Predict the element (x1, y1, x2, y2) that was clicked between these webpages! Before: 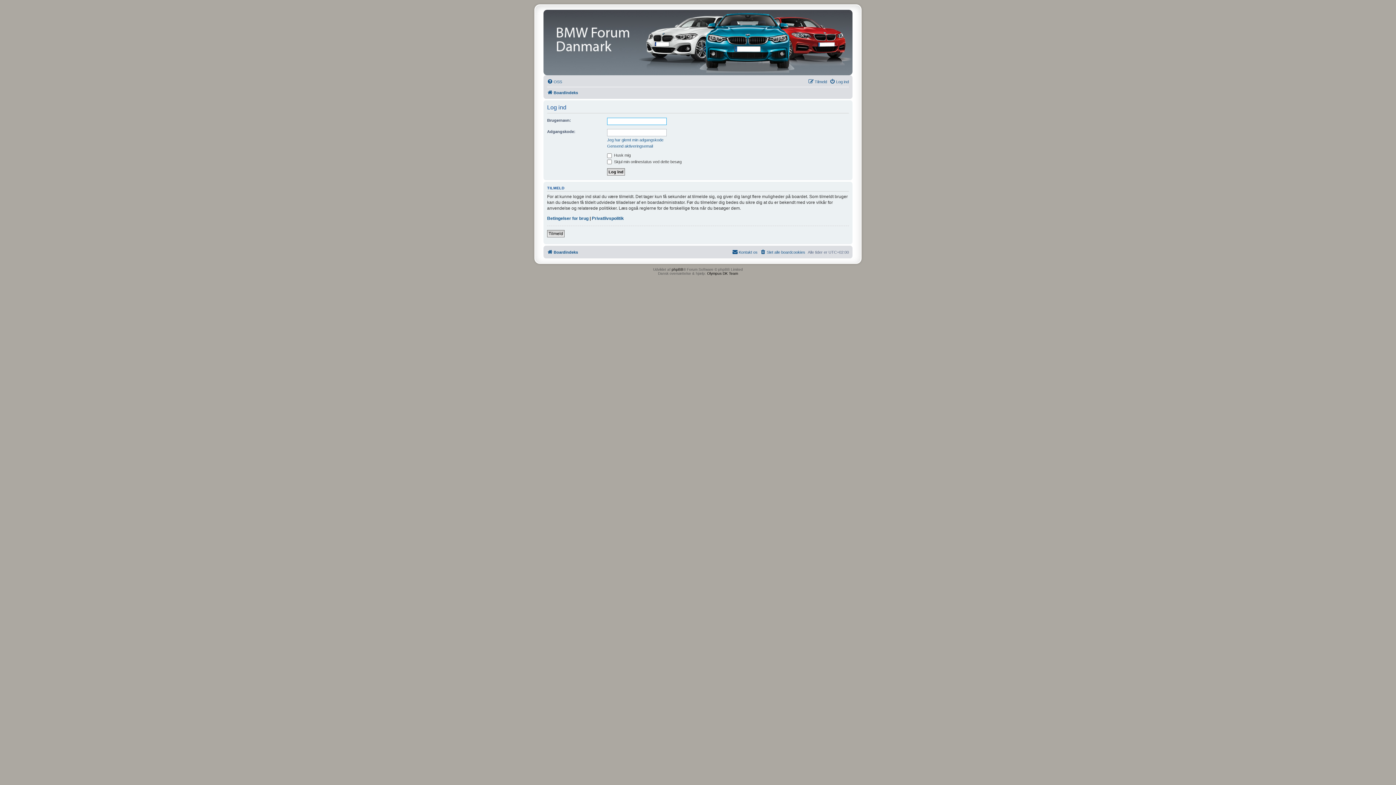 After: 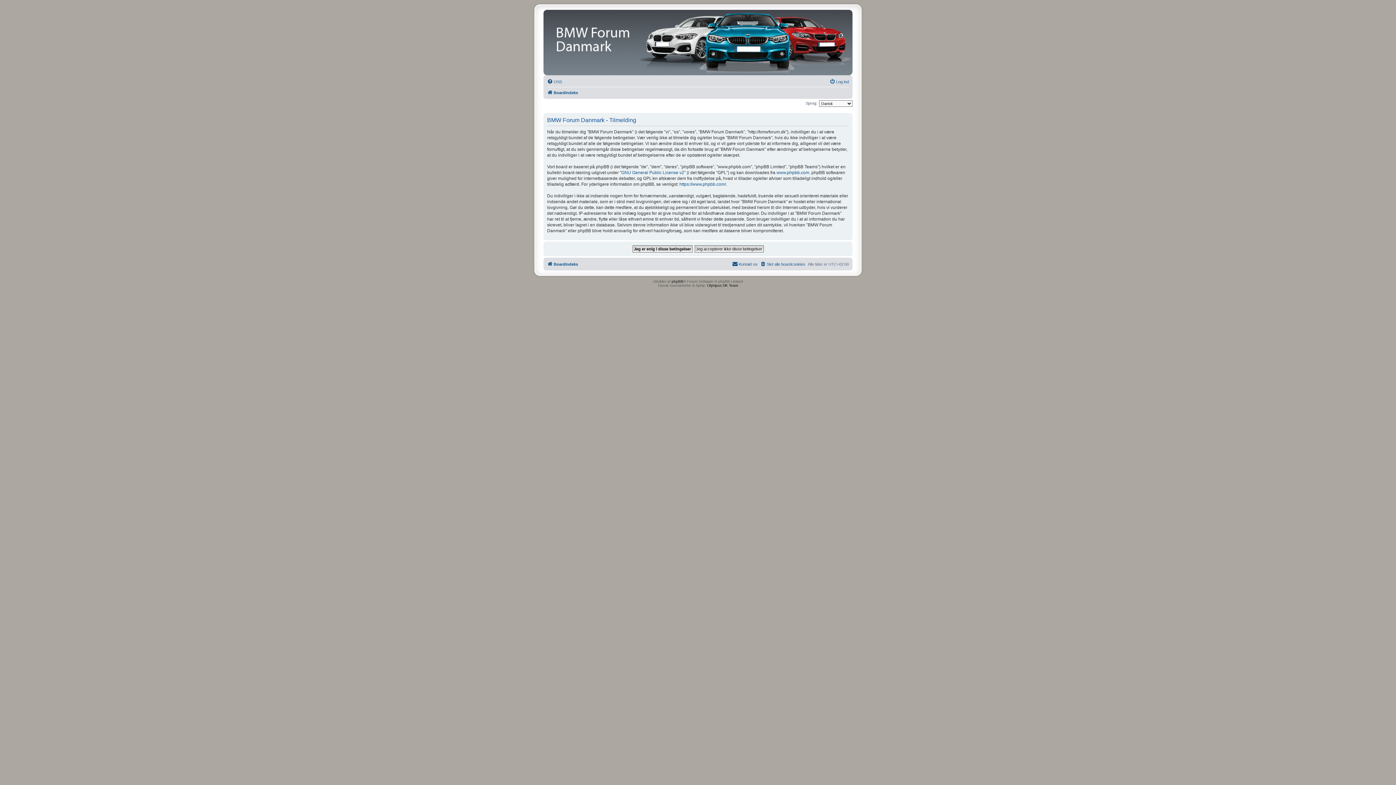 Action: bbox: (808, 77, 827, 86) label: Tilmeld